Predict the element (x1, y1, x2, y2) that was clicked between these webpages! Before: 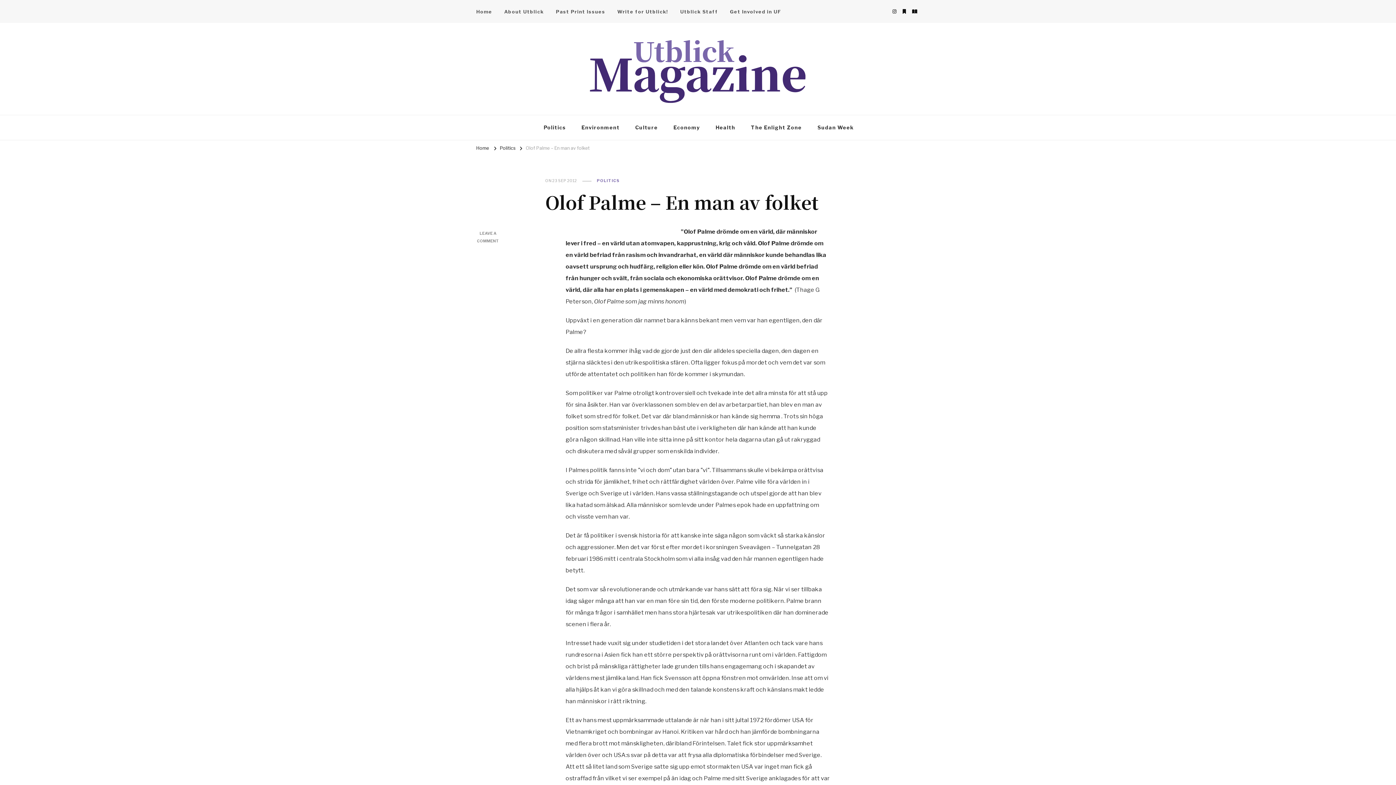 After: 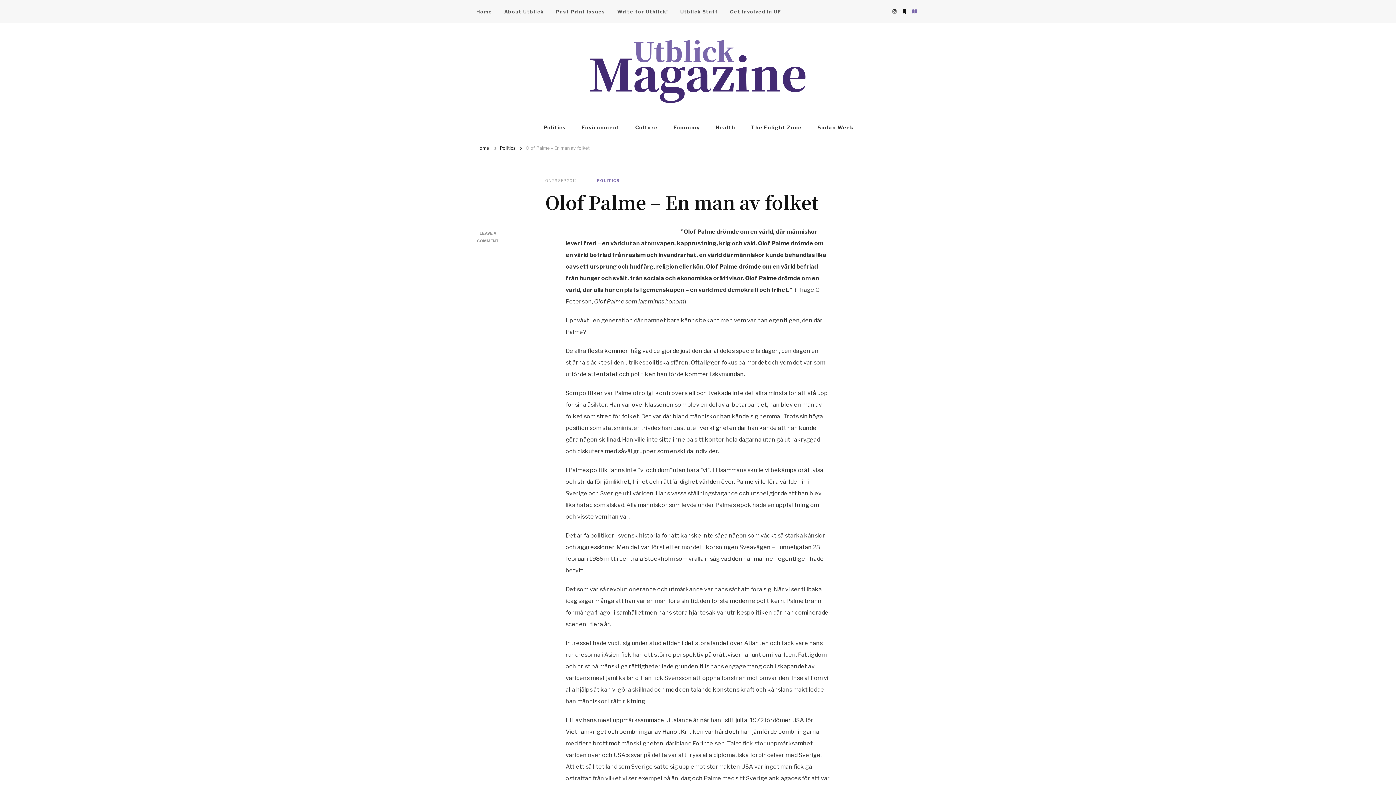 Action: bbox: (909, 5, 920, 17)